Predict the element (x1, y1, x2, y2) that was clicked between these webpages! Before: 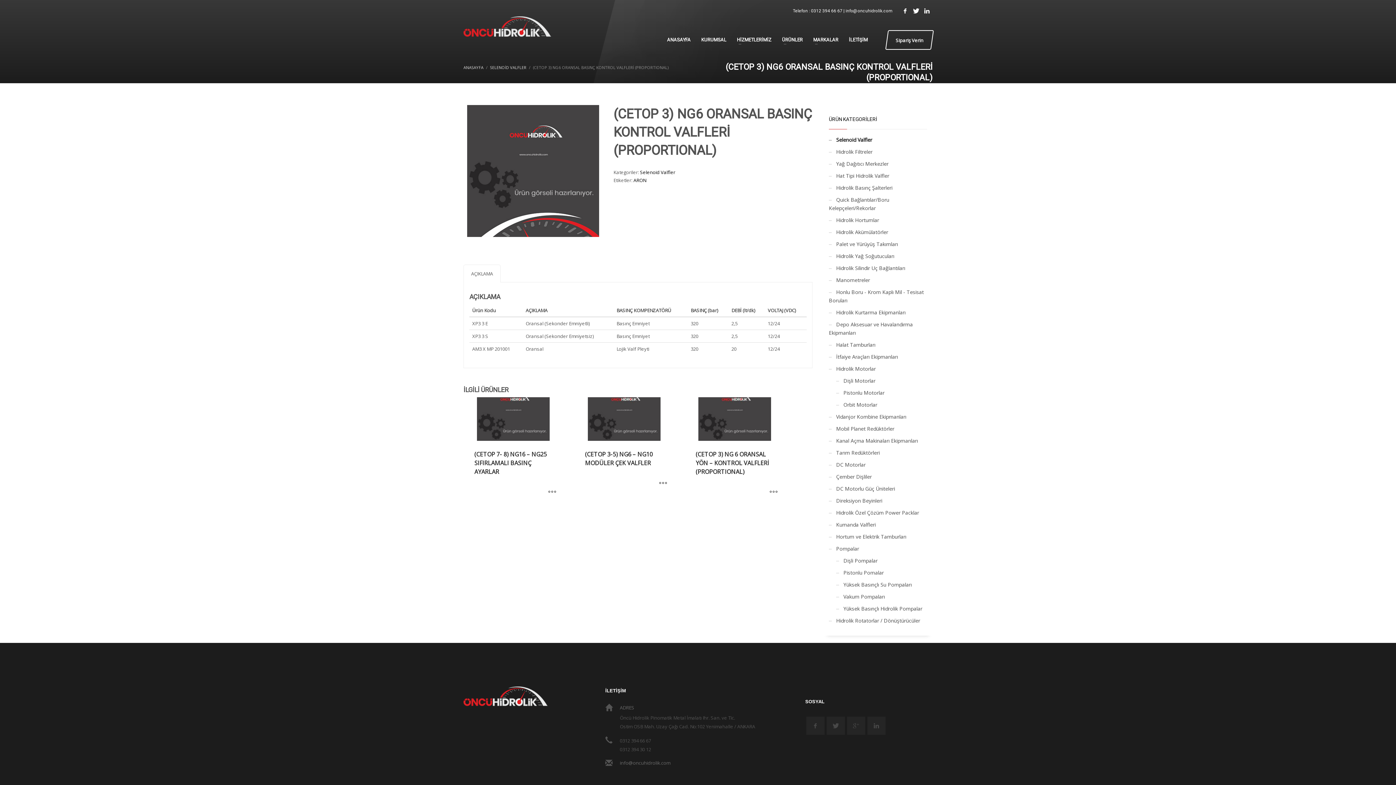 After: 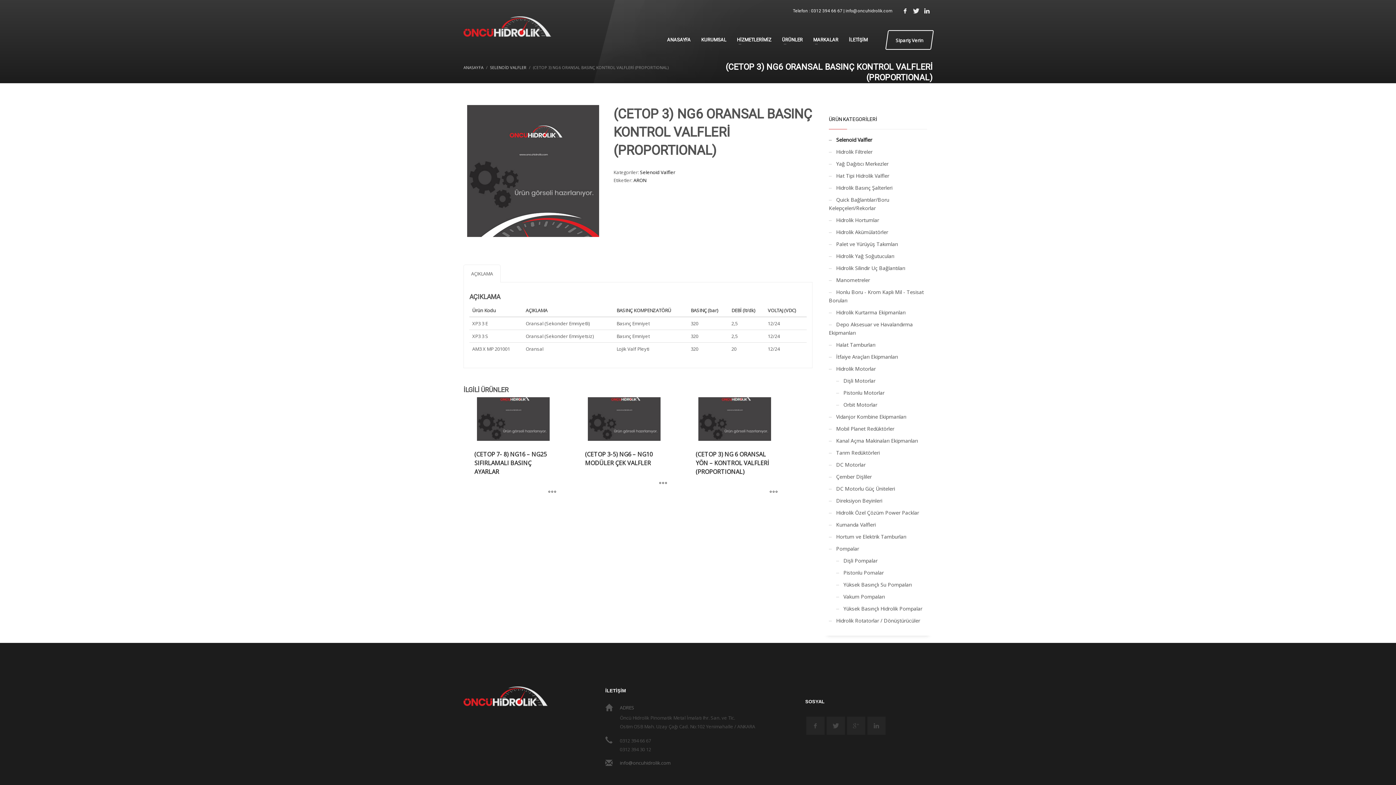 Action: bbox: (910, 5, 921, 16)